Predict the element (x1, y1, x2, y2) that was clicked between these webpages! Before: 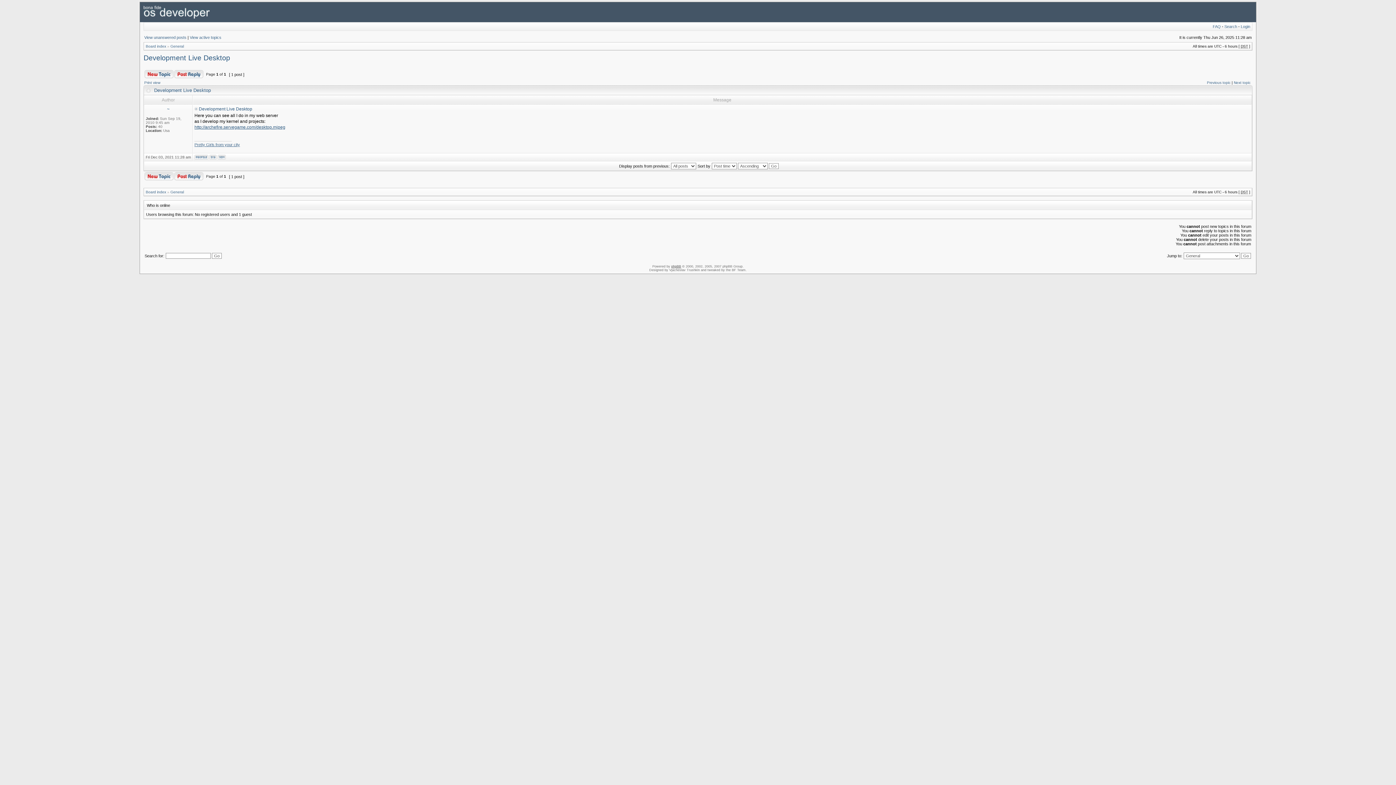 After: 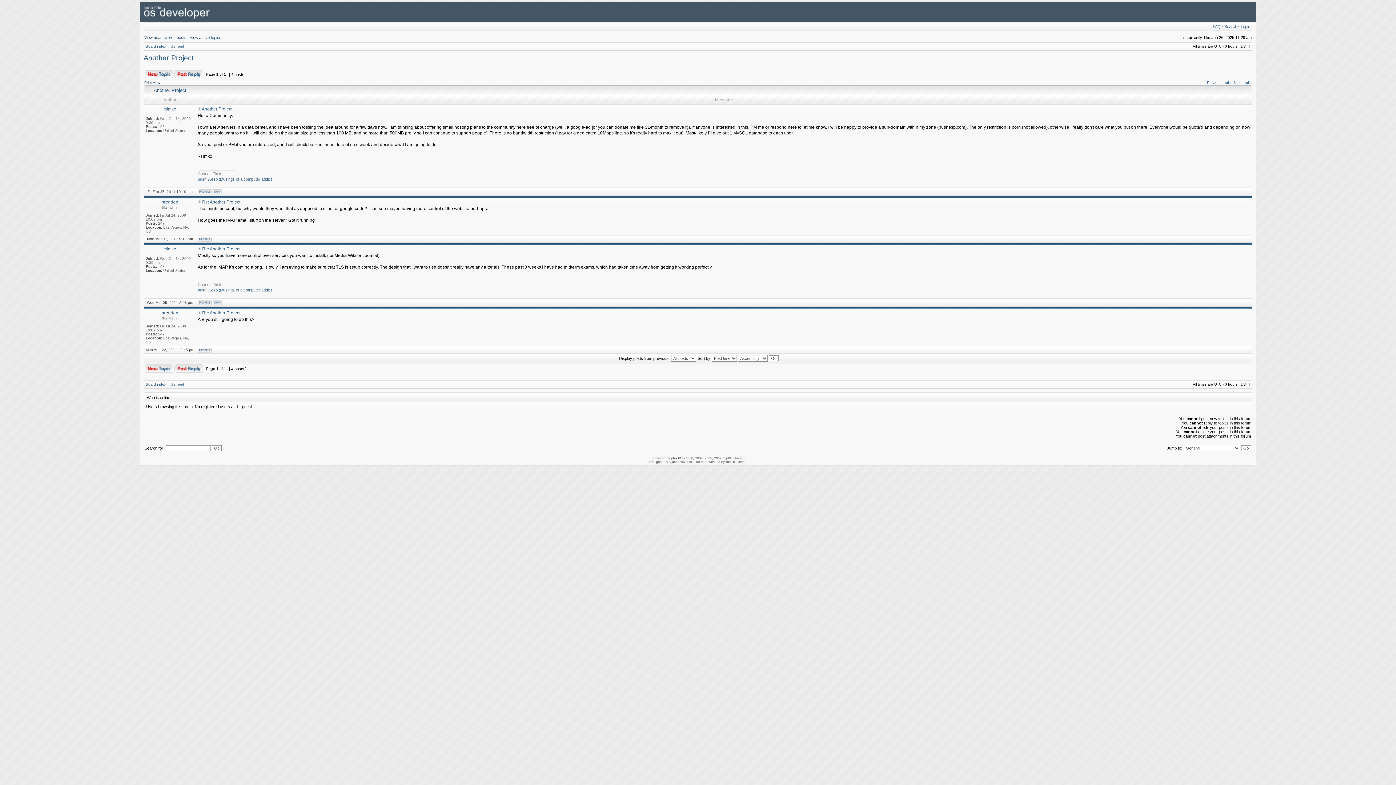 Action: label: Previous topic bbox: (1207, 80, 1230, 84)